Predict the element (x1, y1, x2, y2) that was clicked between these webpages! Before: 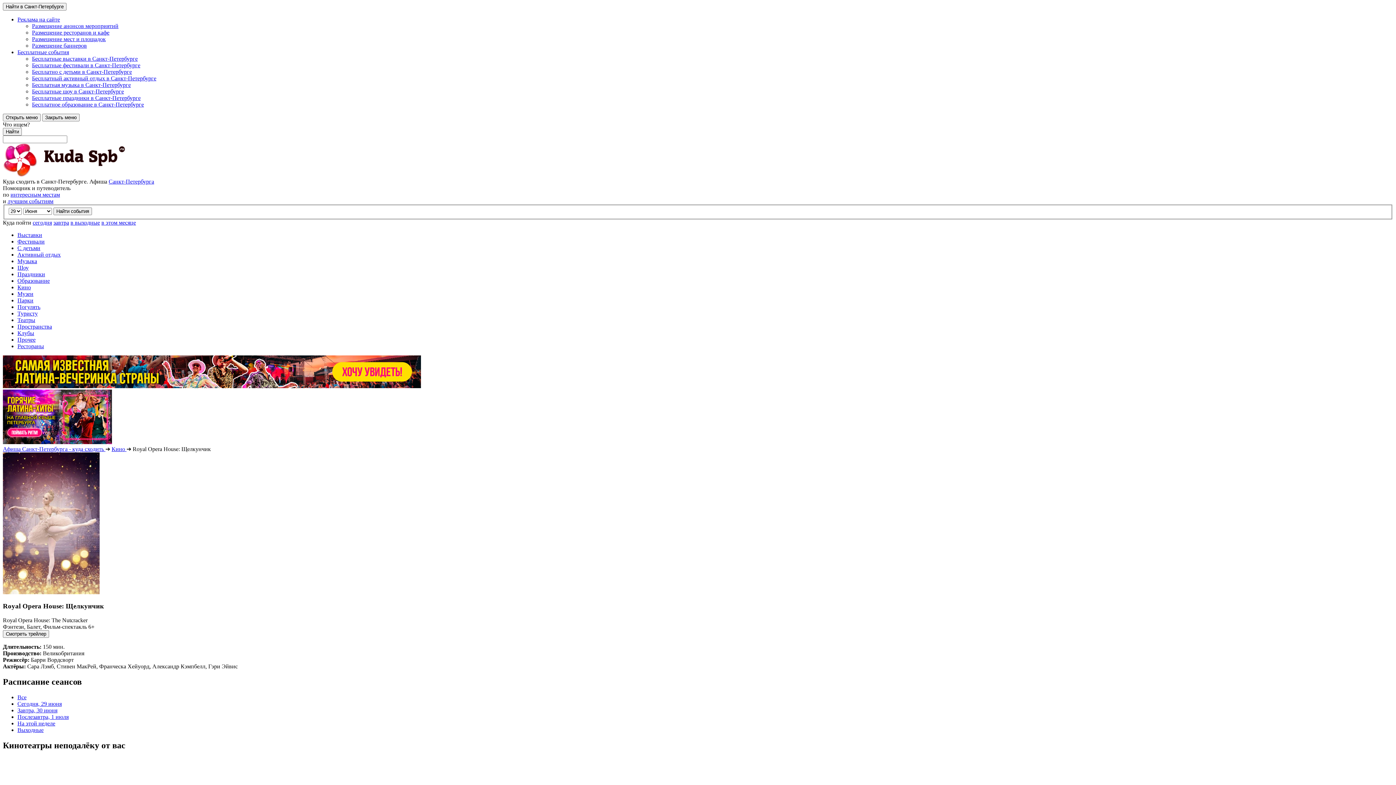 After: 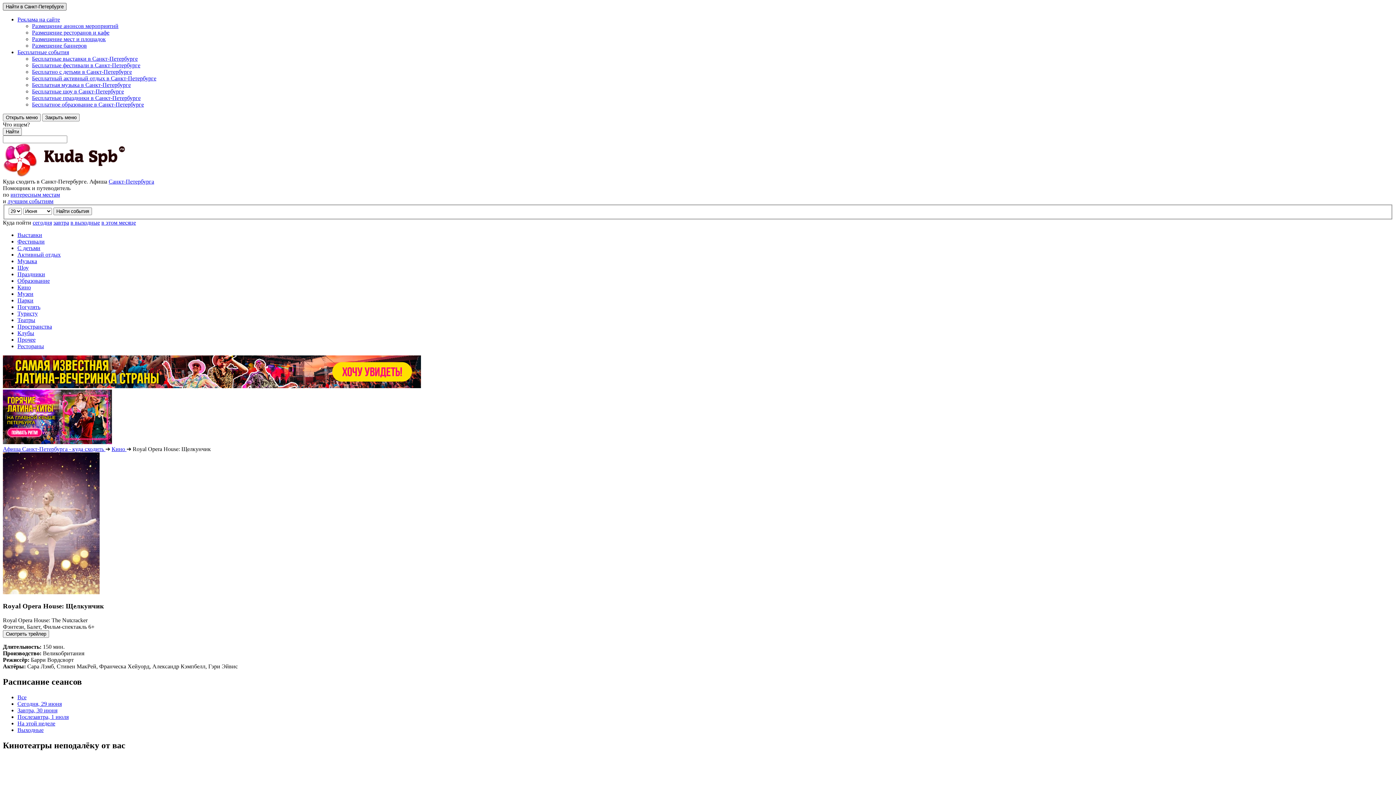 Action: label: Найти в Санкт-Петербурге bbox: (2, 2, 66, 10)